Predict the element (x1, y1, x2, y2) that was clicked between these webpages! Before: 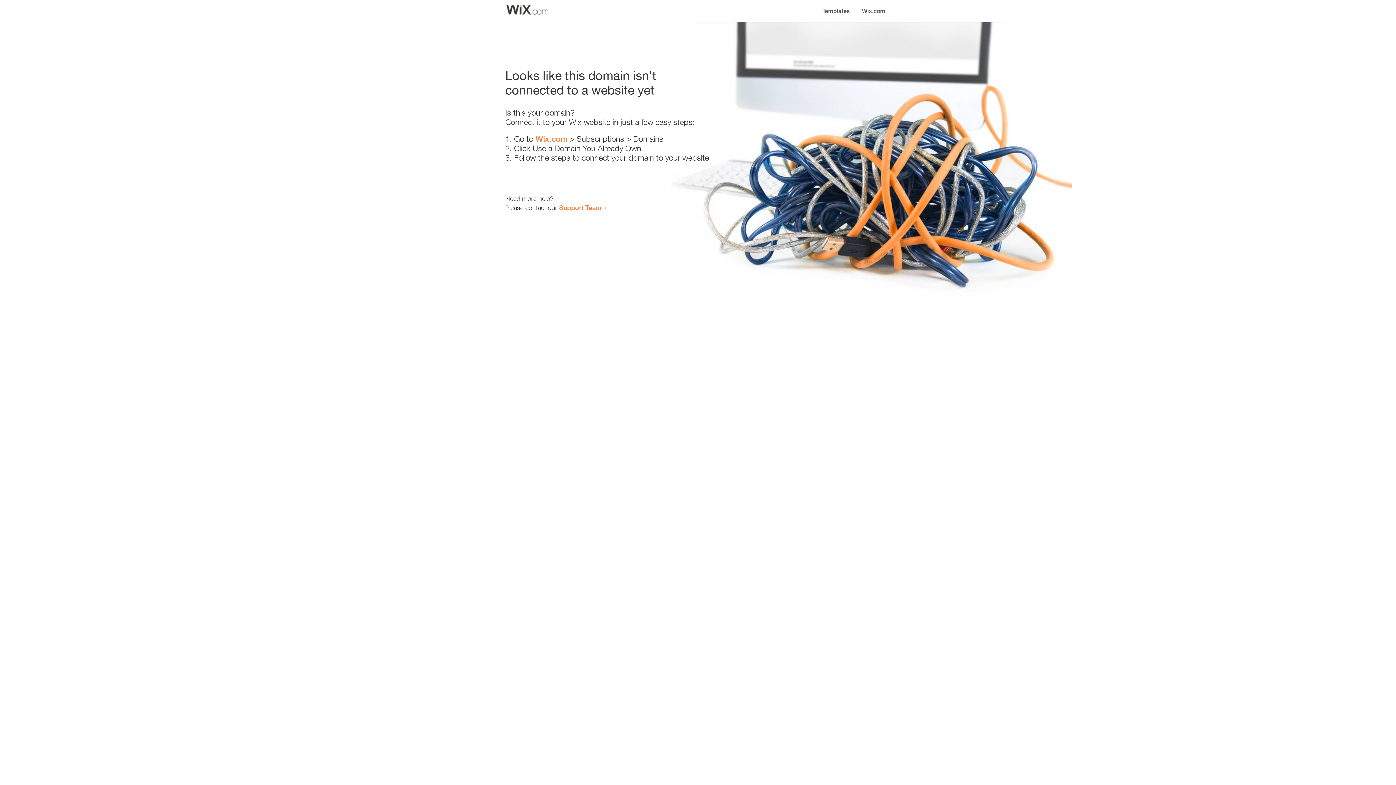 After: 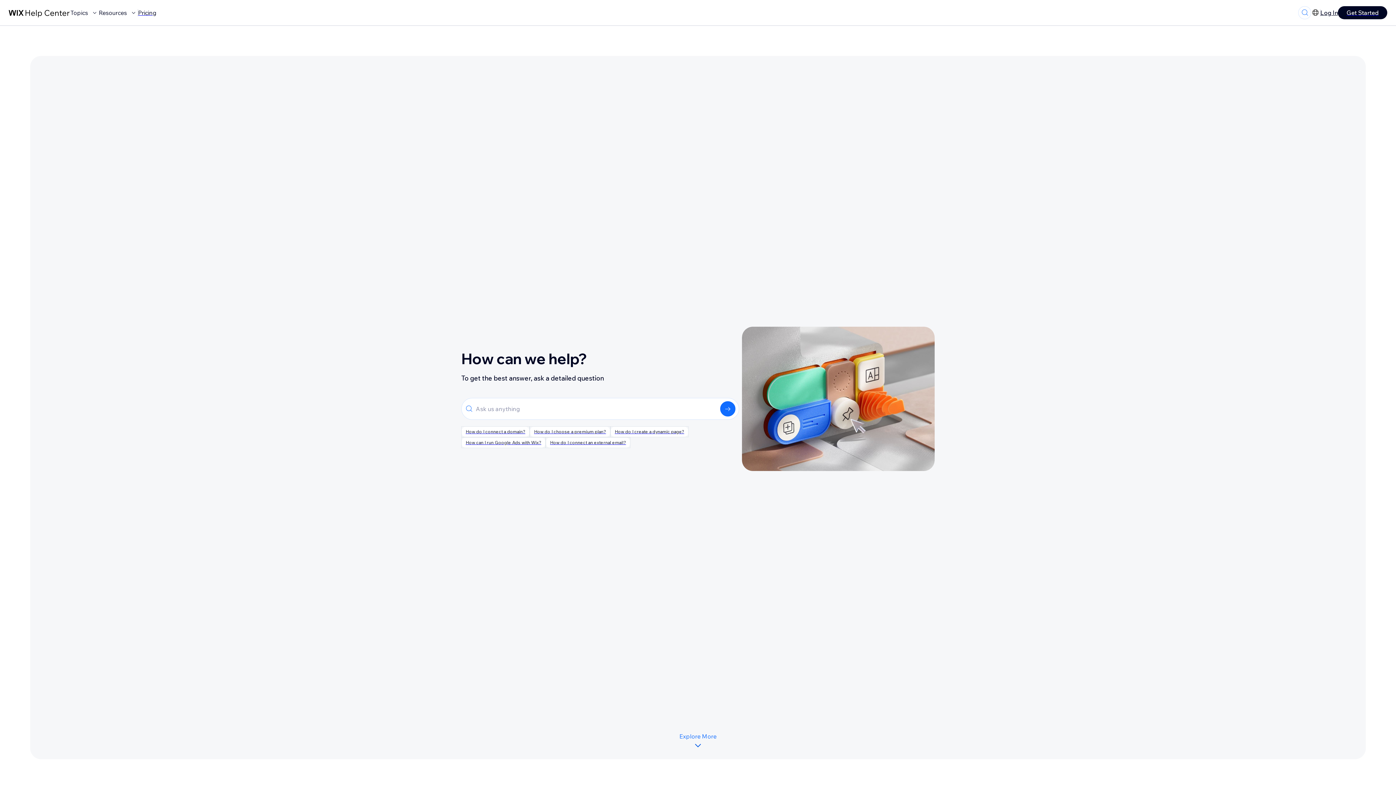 Action: bbox: (559, 203, 601, 211) label: Support Team